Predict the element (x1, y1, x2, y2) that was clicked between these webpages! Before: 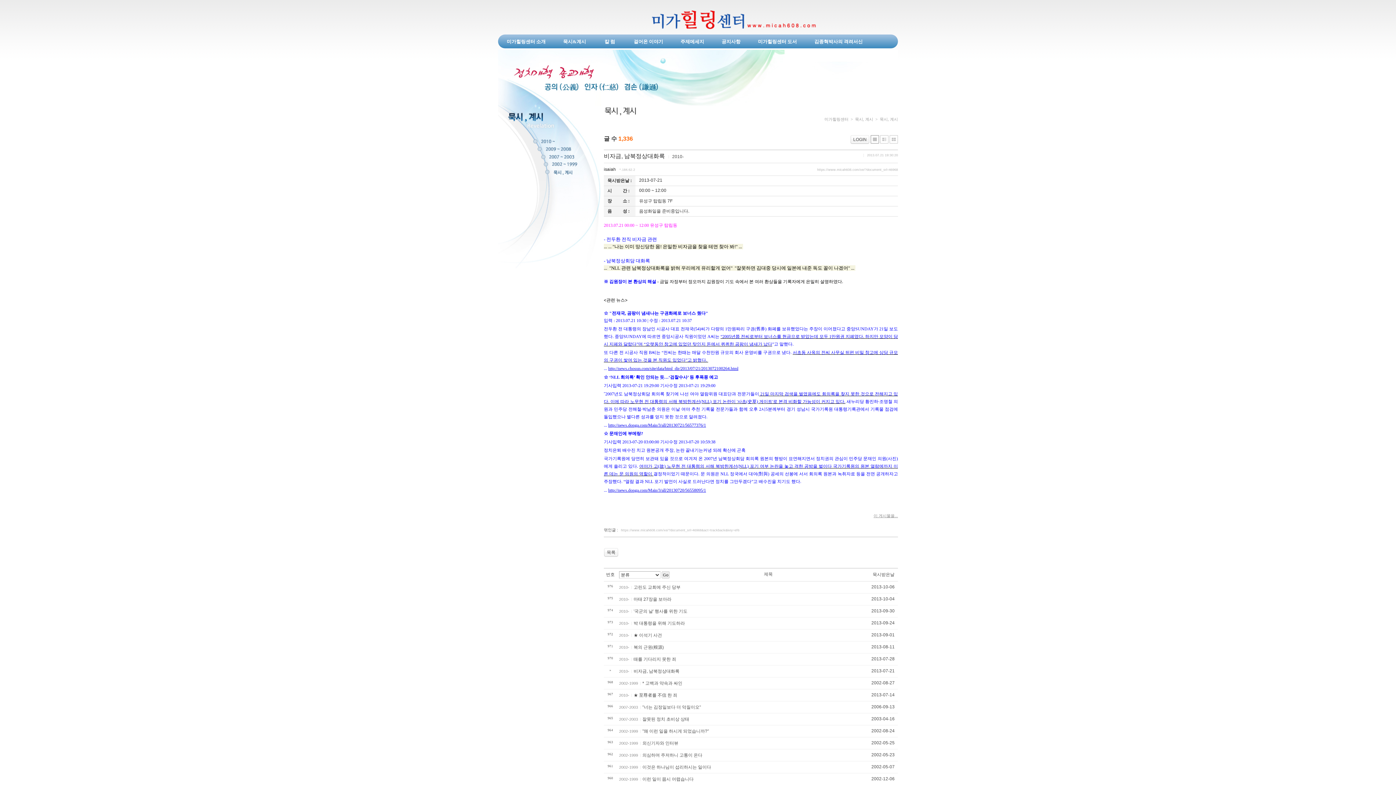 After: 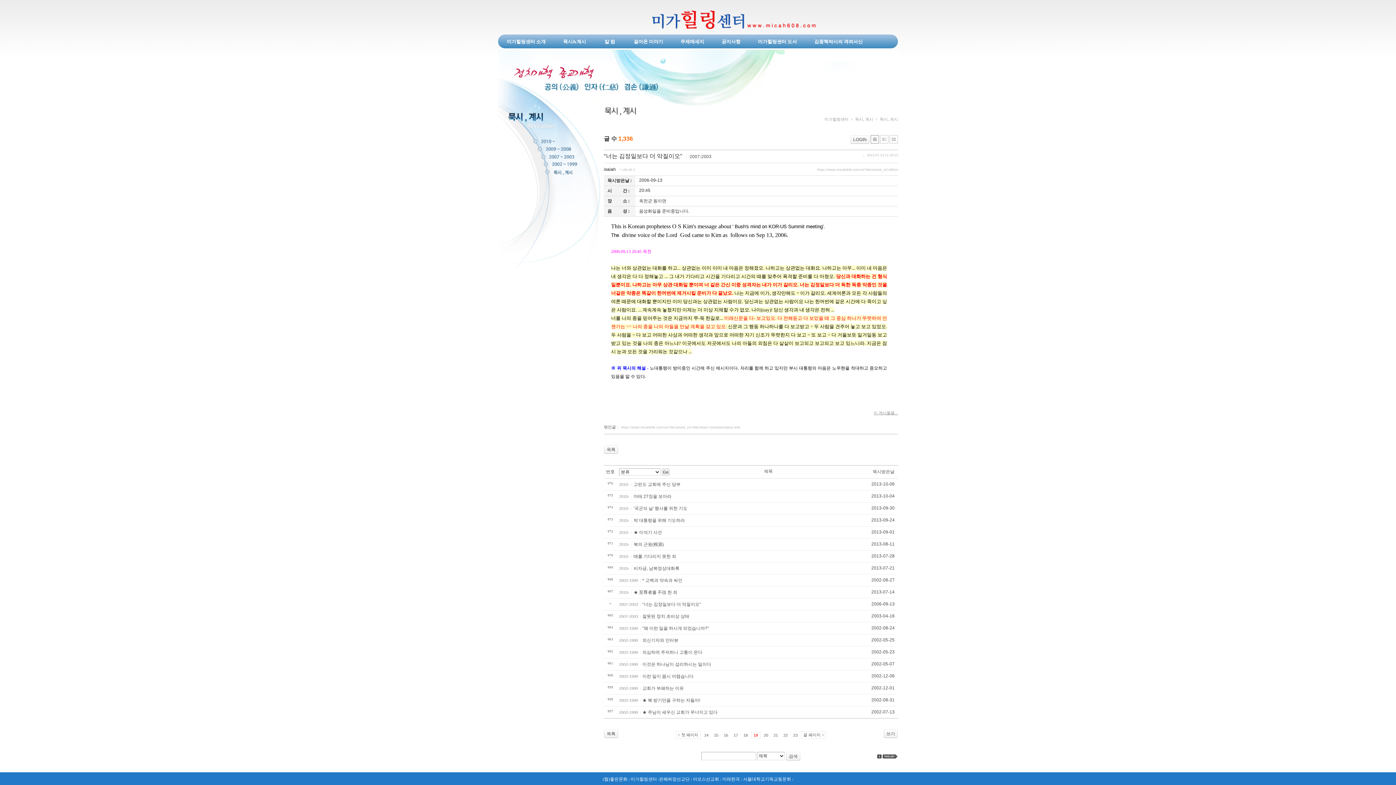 Action: bbox: (642, 704, 701, 710) label: "너는 김정일보다 더 악질이오"